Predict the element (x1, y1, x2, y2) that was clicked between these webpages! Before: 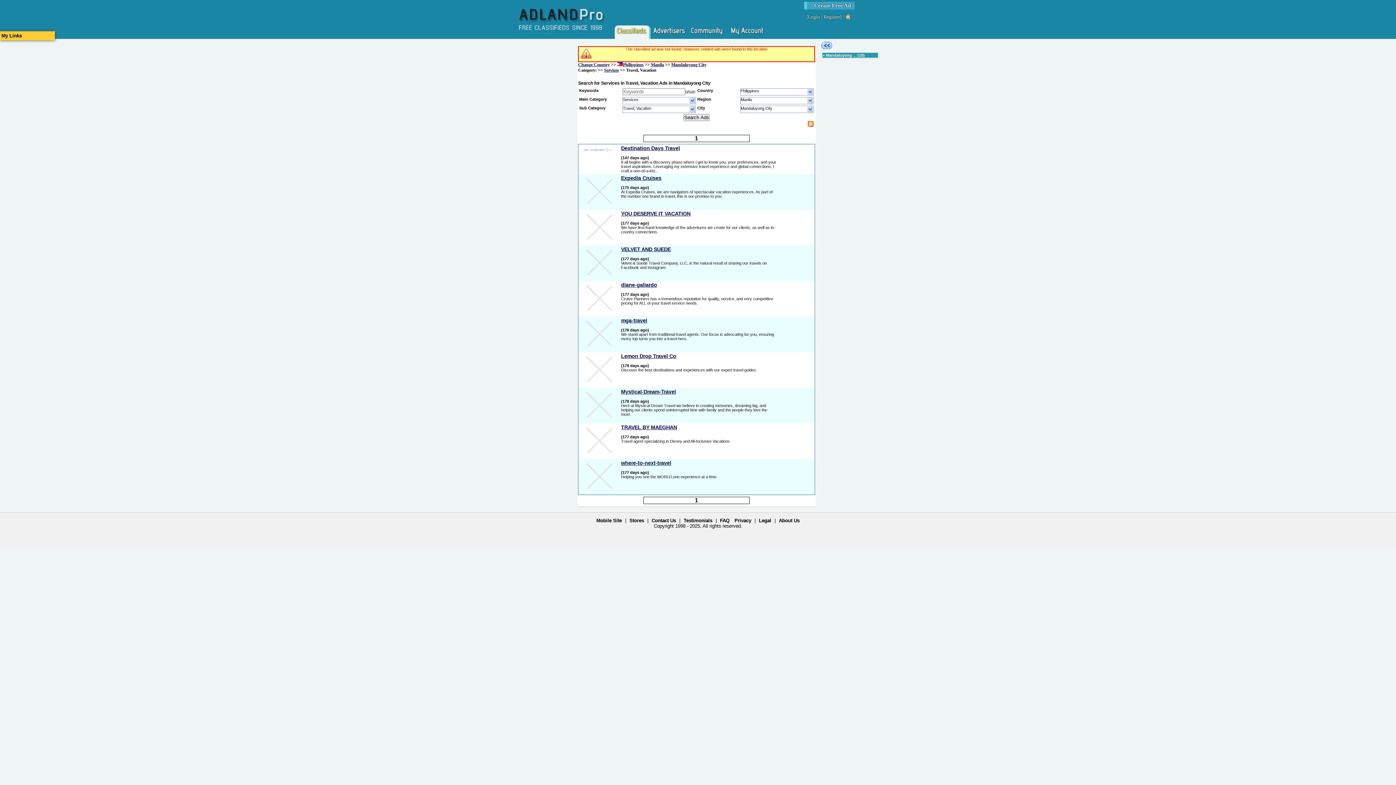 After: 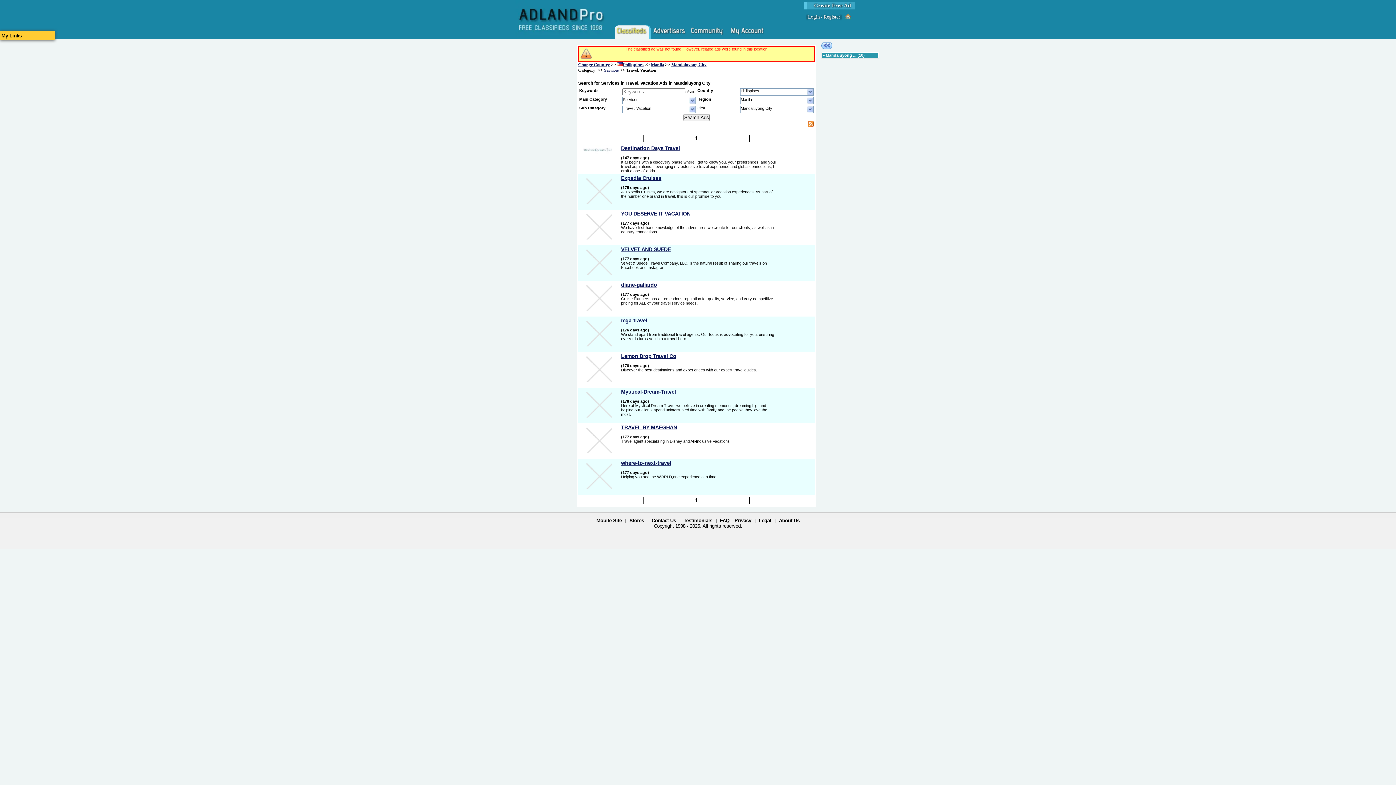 Action: bbox: (695, 497, 698, 503) label: 1